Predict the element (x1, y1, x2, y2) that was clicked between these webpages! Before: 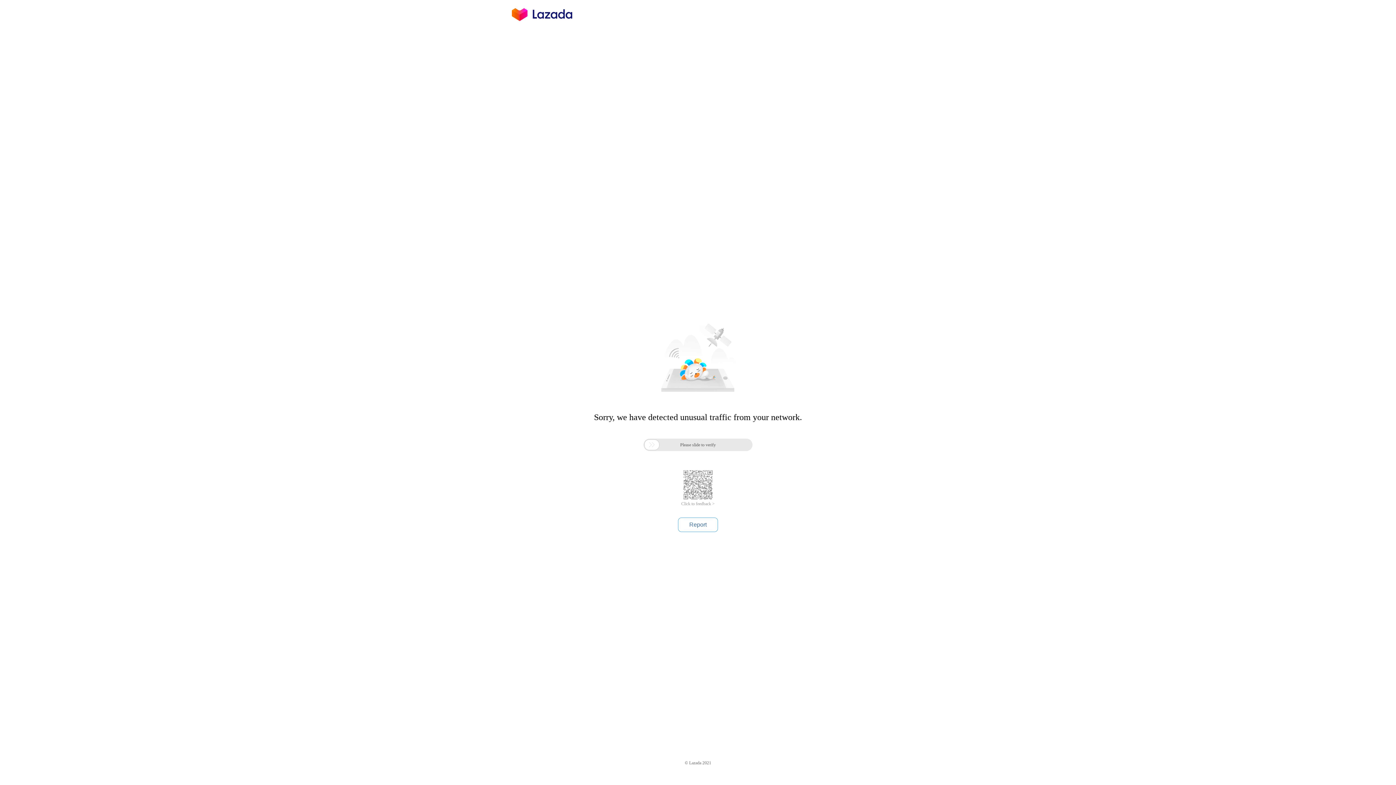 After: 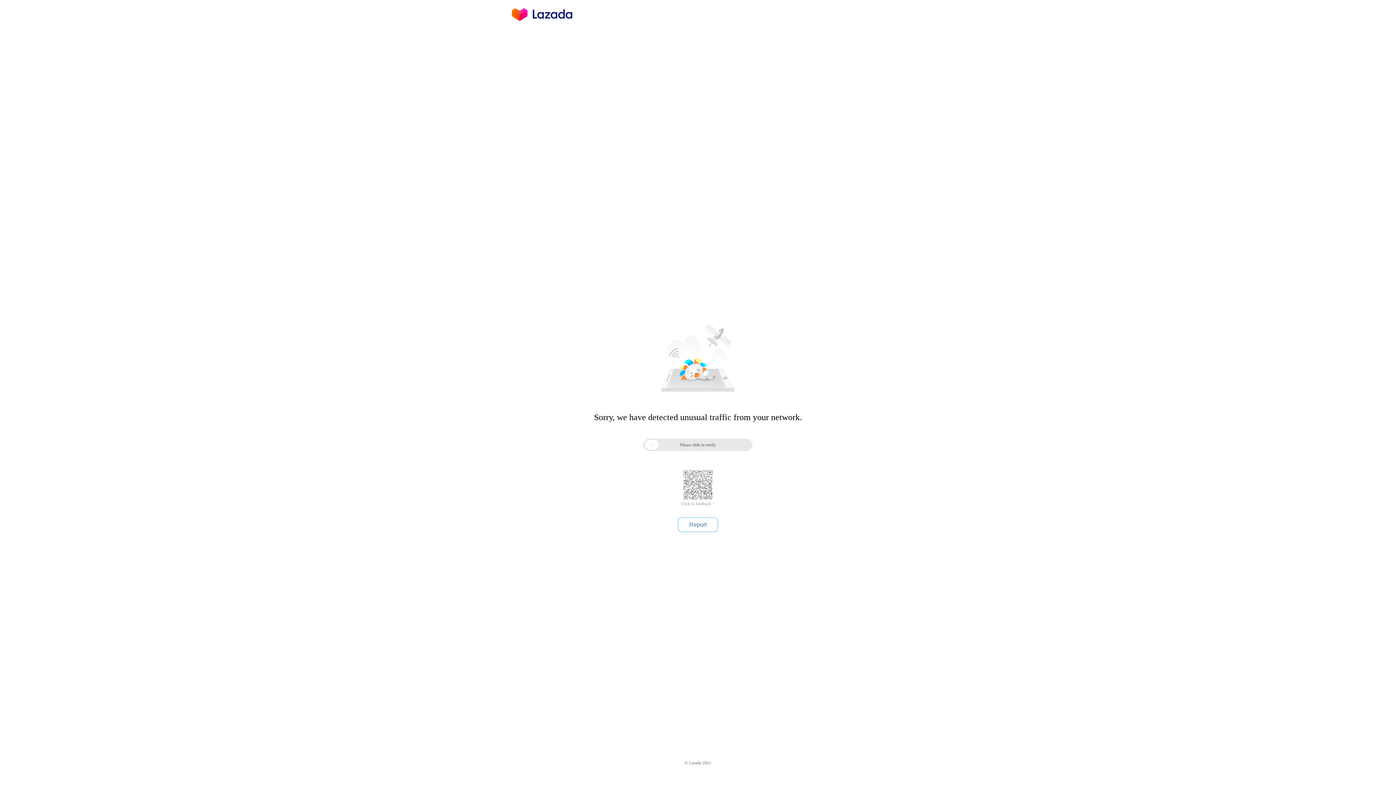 Action: bbox: (681, 501, 714, 506) label: Click to feedback >